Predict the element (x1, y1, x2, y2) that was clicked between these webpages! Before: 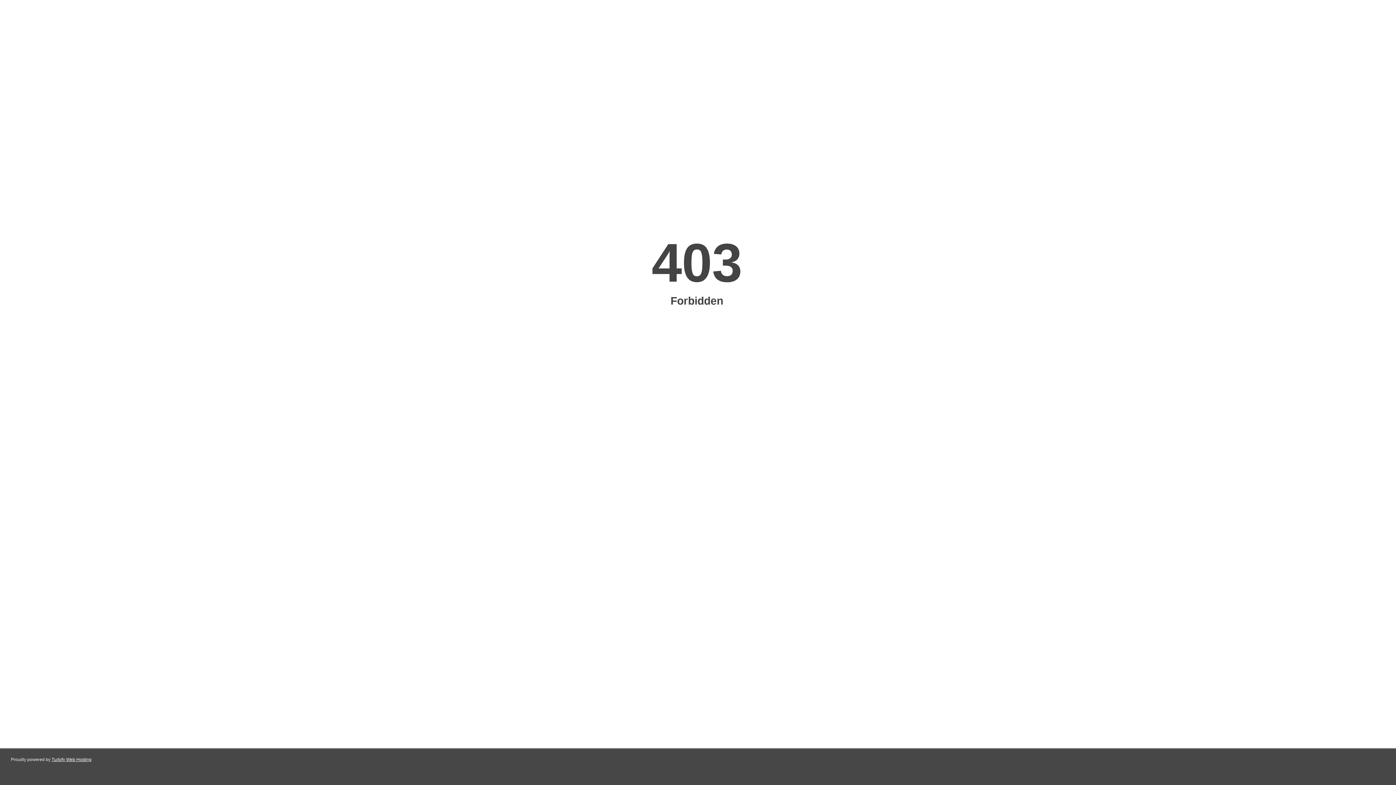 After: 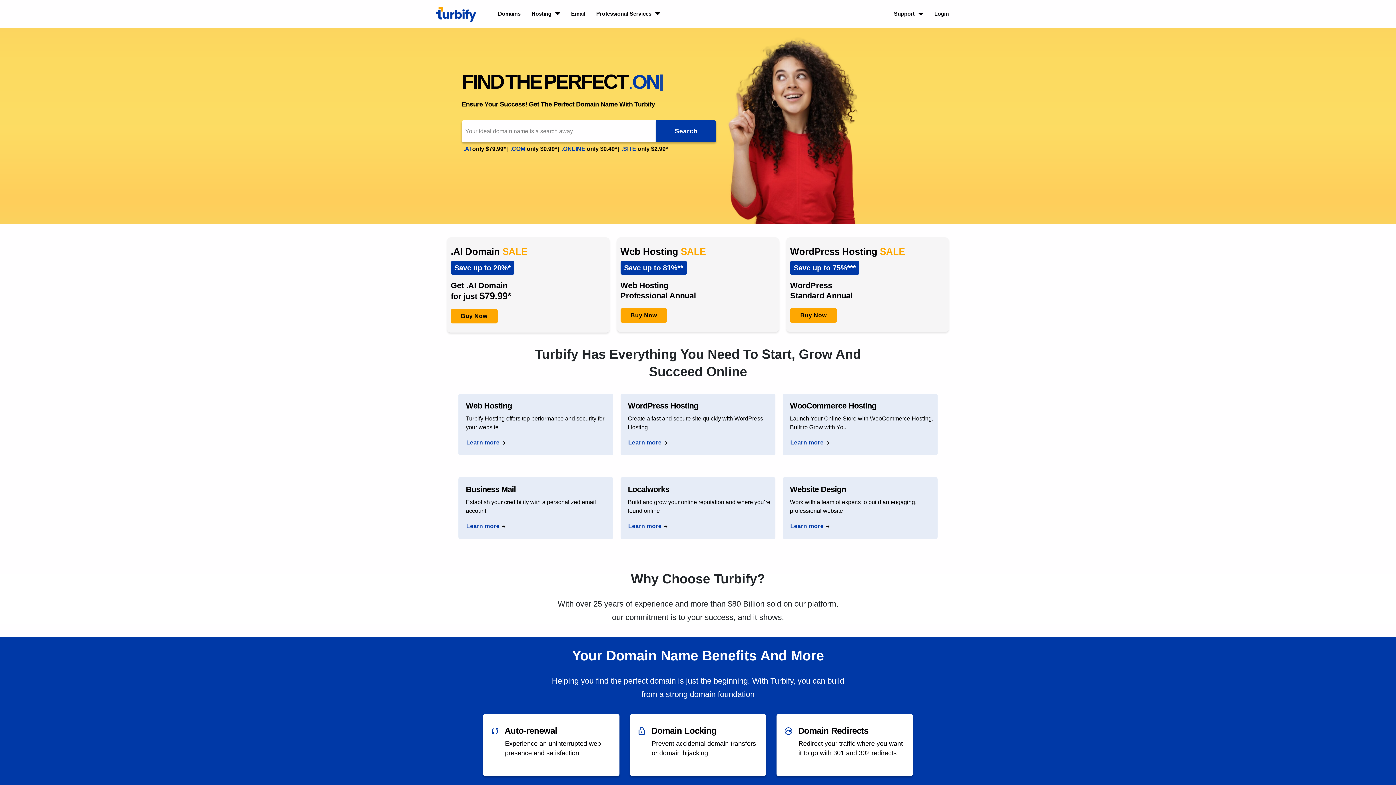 Action: bbox: (51, 757, 91, 762) label: Turbify Web Hosting